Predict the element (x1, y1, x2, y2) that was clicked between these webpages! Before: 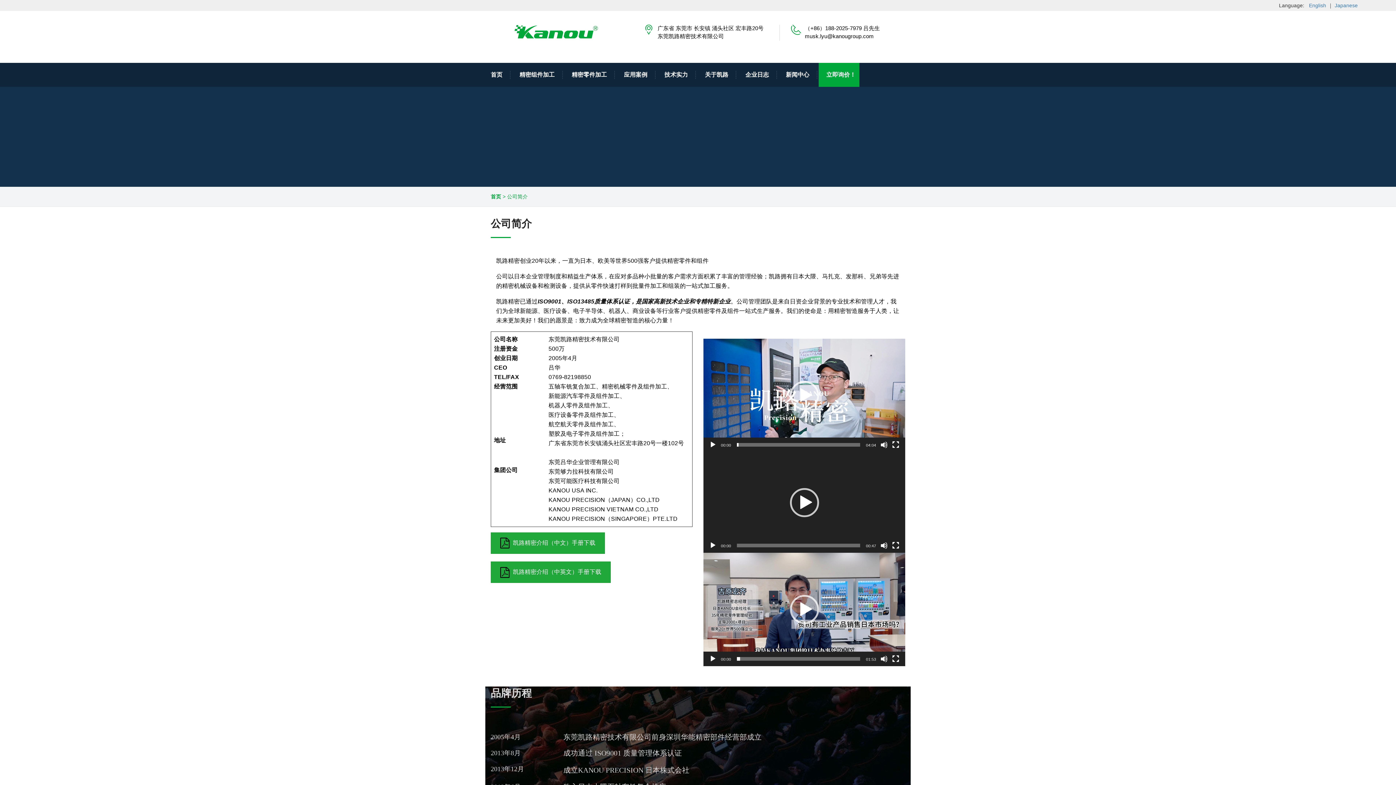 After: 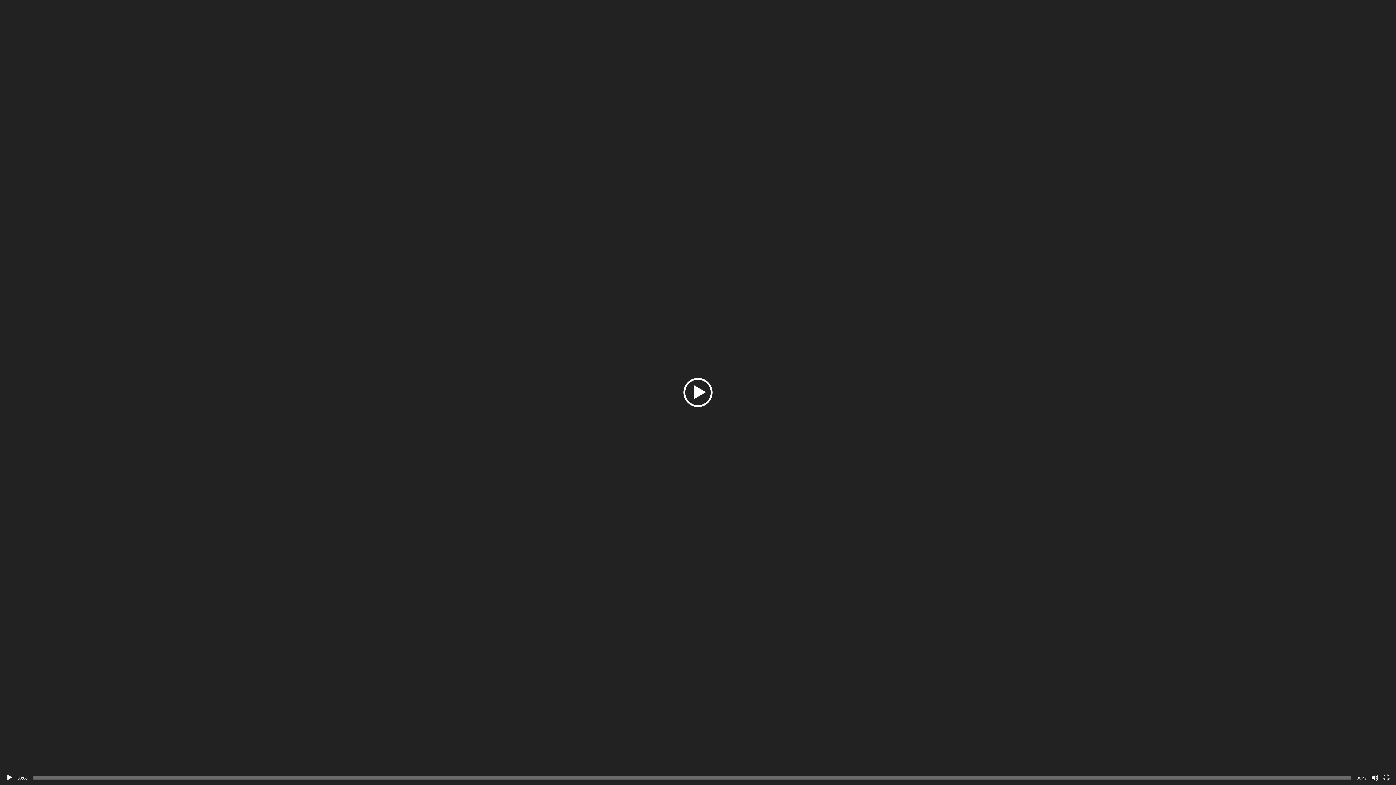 Action: bbox: (892, 542, 899, 549) label: 全屏